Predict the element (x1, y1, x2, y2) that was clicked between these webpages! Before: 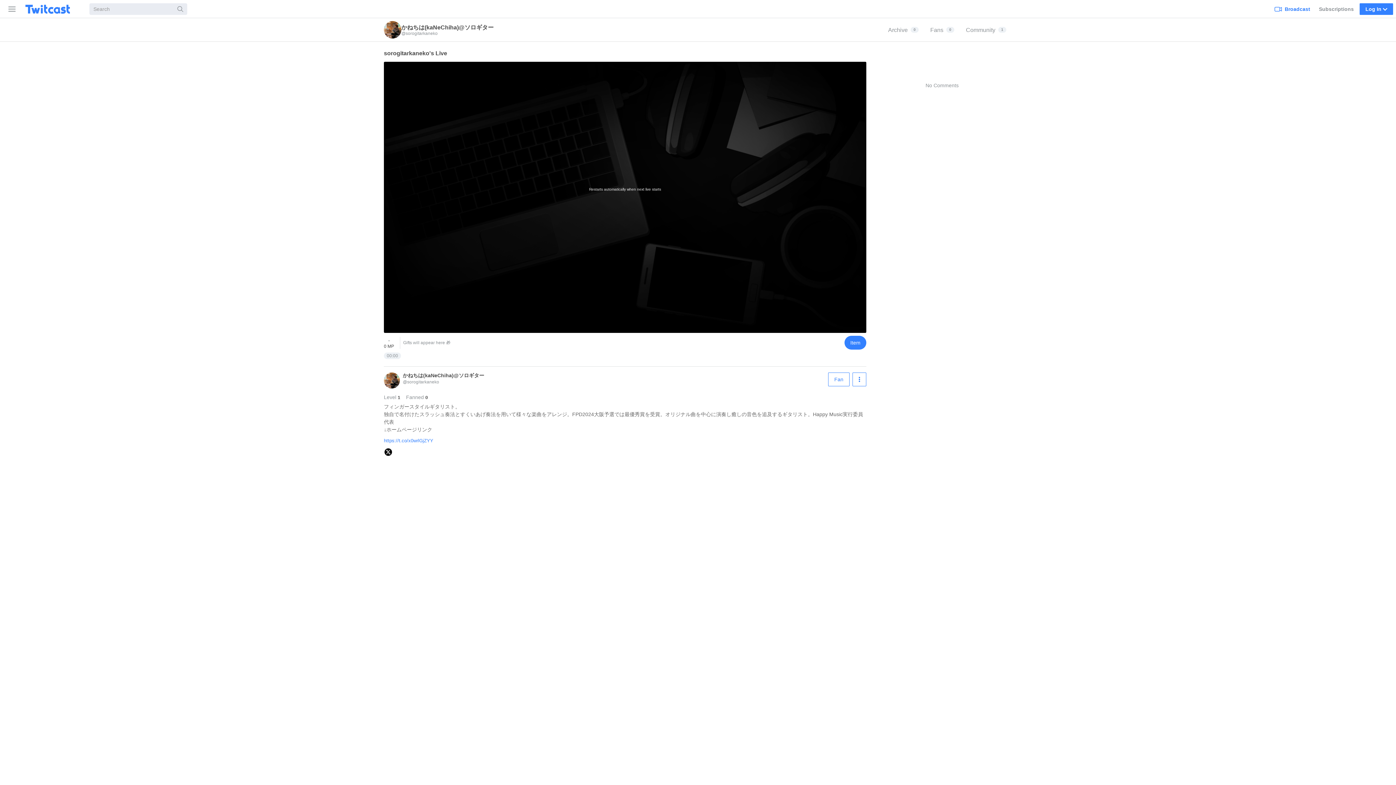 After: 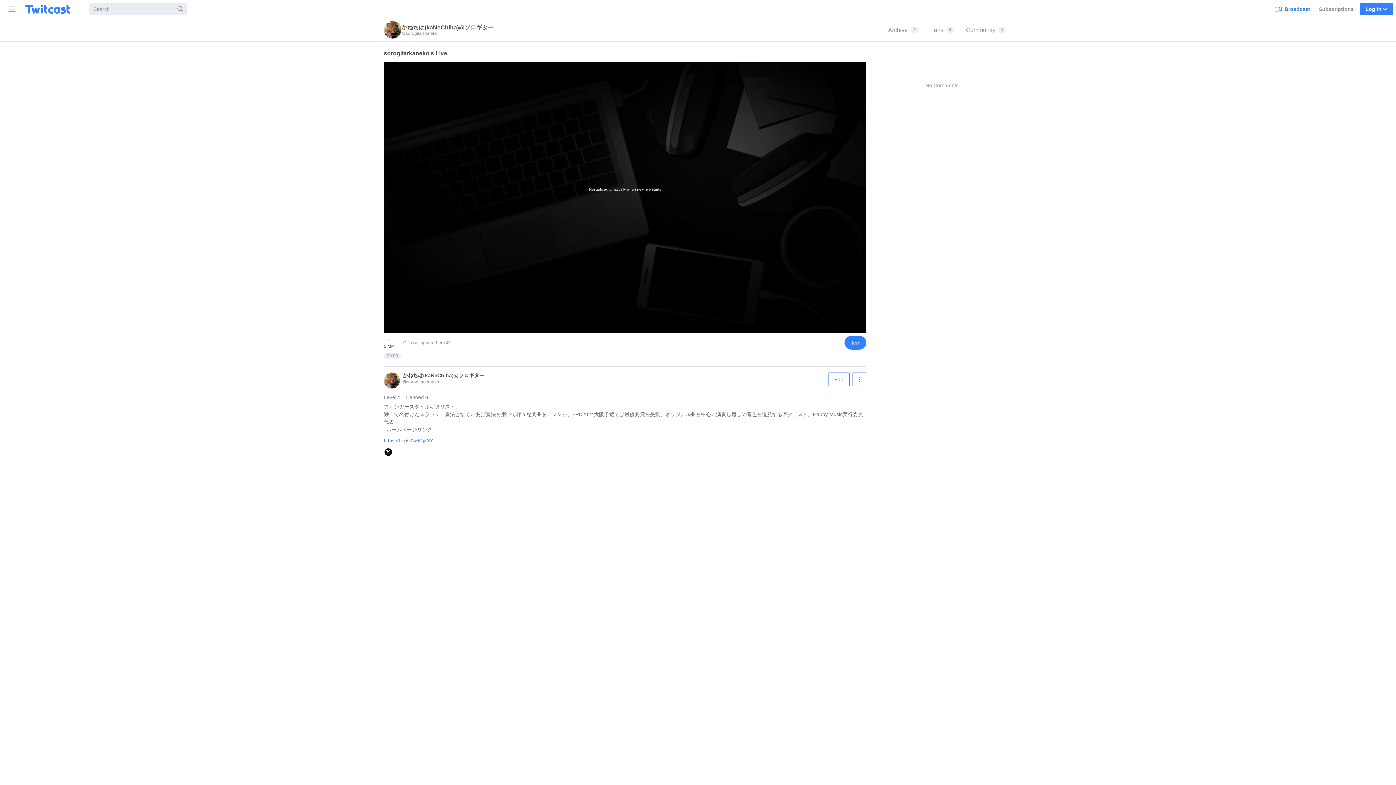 Action: bbox: (384, 438, 433, 443) label: https://t.co/x0wrlGjZYY